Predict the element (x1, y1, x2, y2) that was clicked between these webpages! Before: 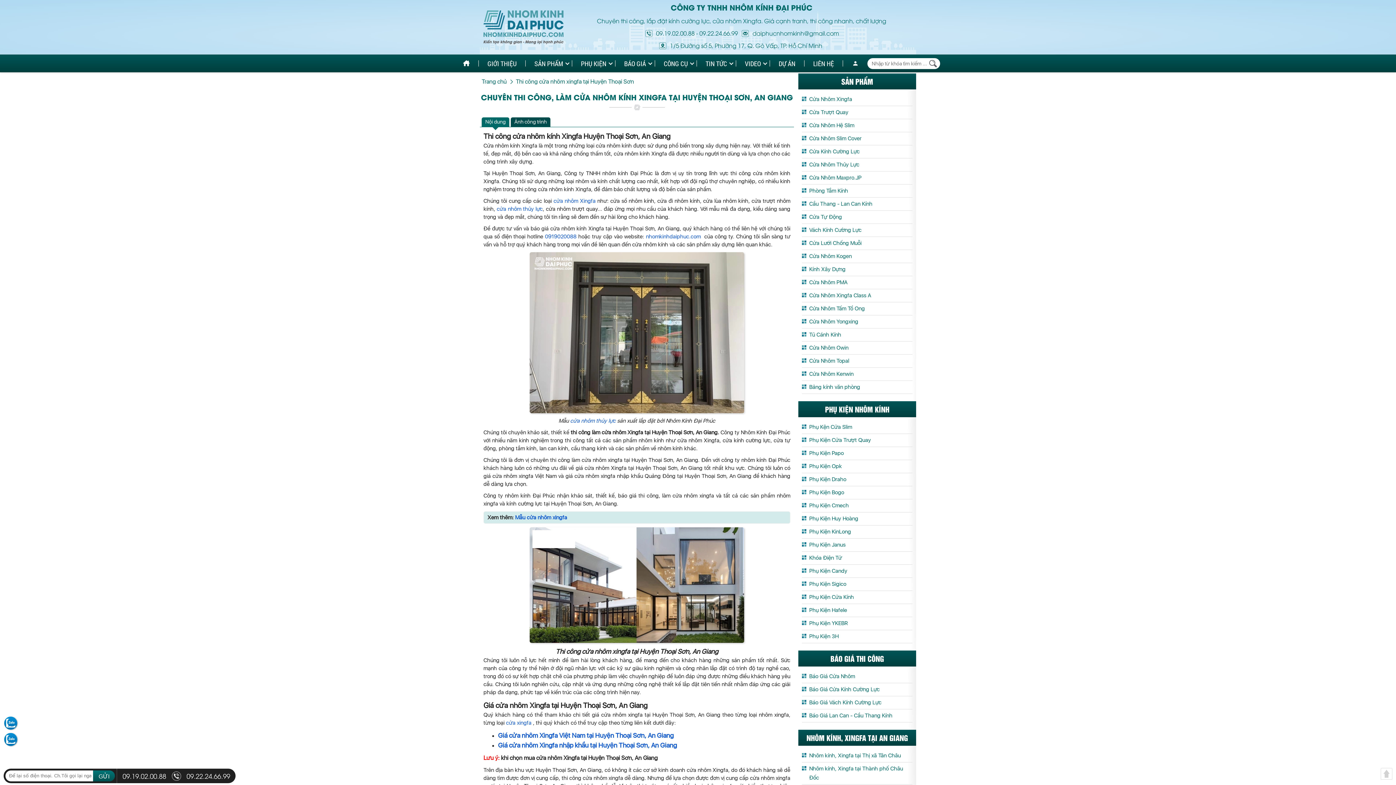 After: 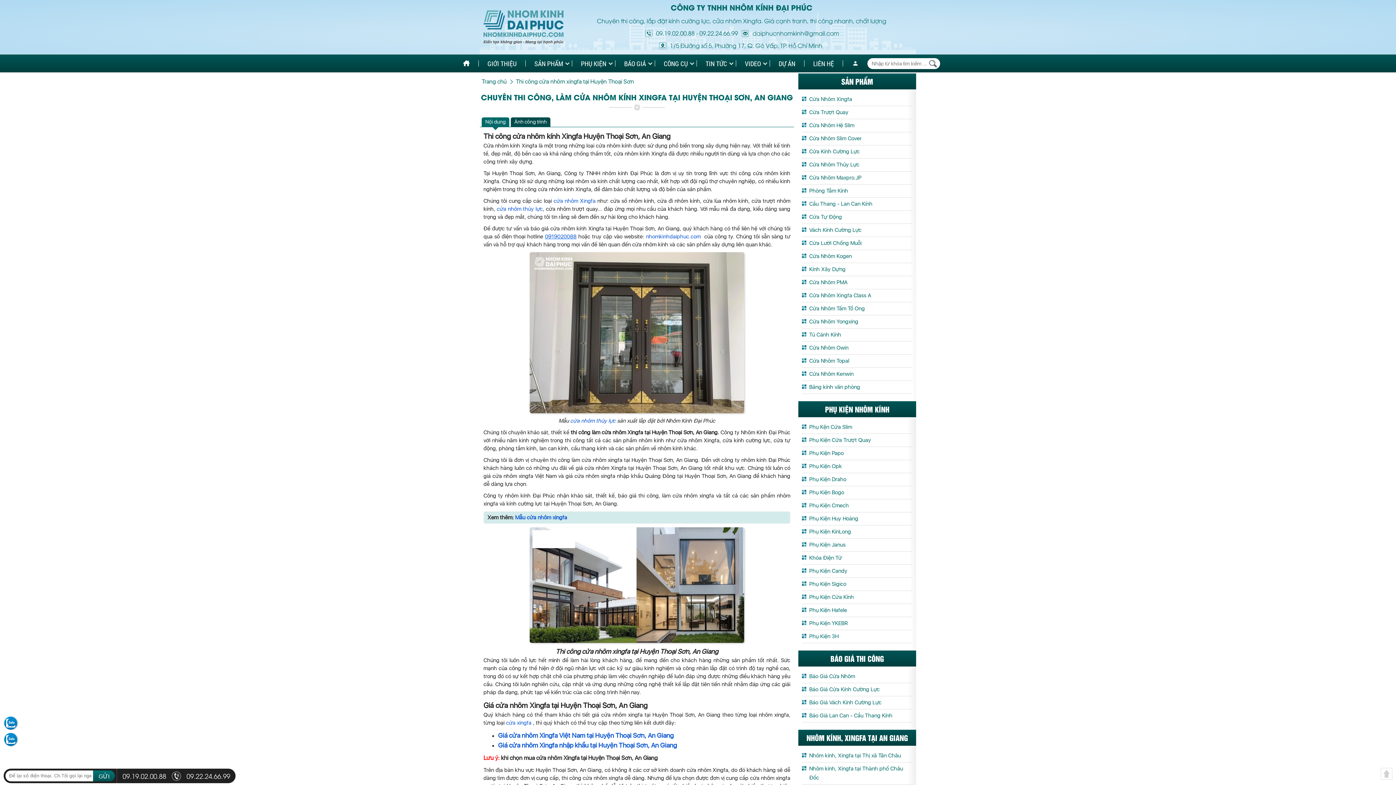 Action: label: 0919020088 bbox: (545, 233, 576, 240)